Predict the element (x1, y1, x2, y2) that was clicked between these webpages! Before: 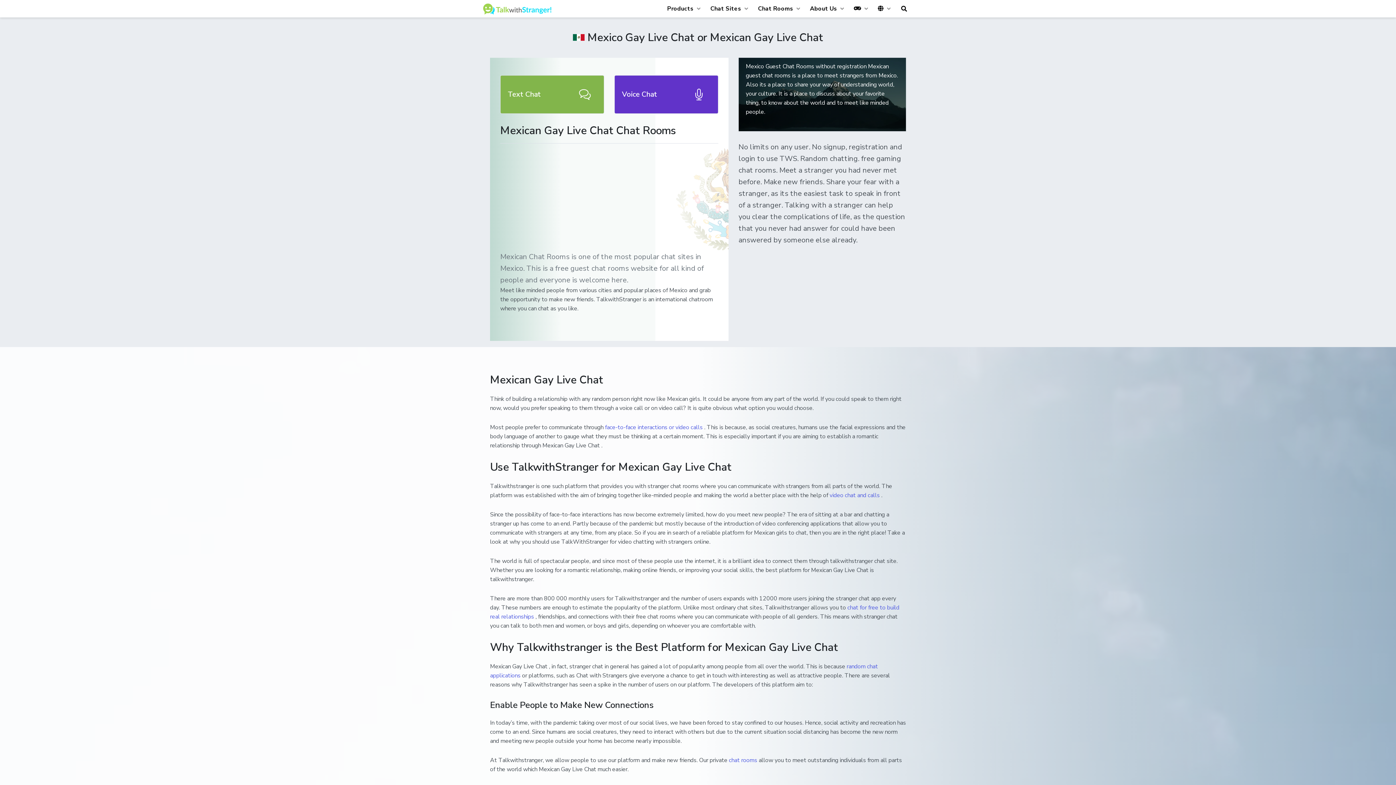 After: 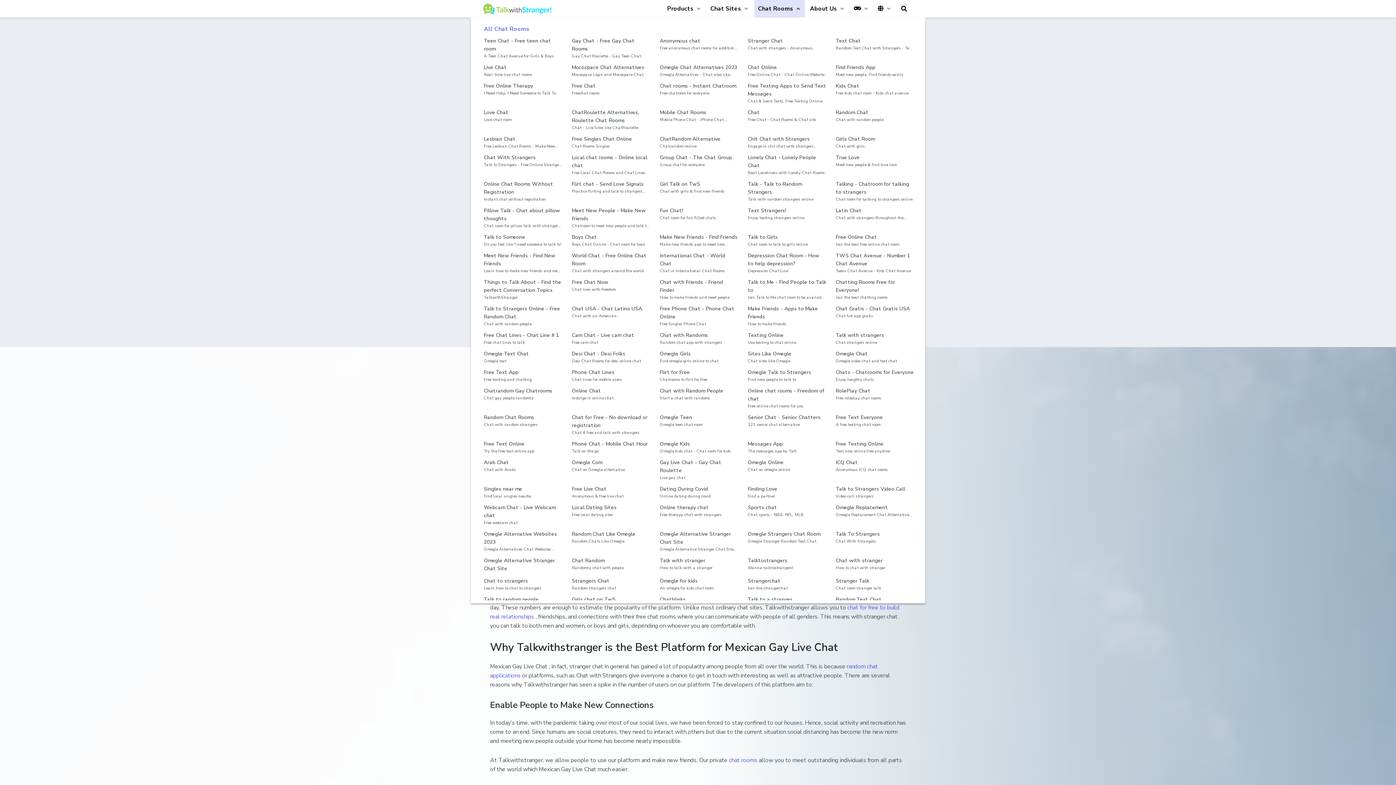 Action: bbox: (754, 0, 805, 17) label: Chat Rooms